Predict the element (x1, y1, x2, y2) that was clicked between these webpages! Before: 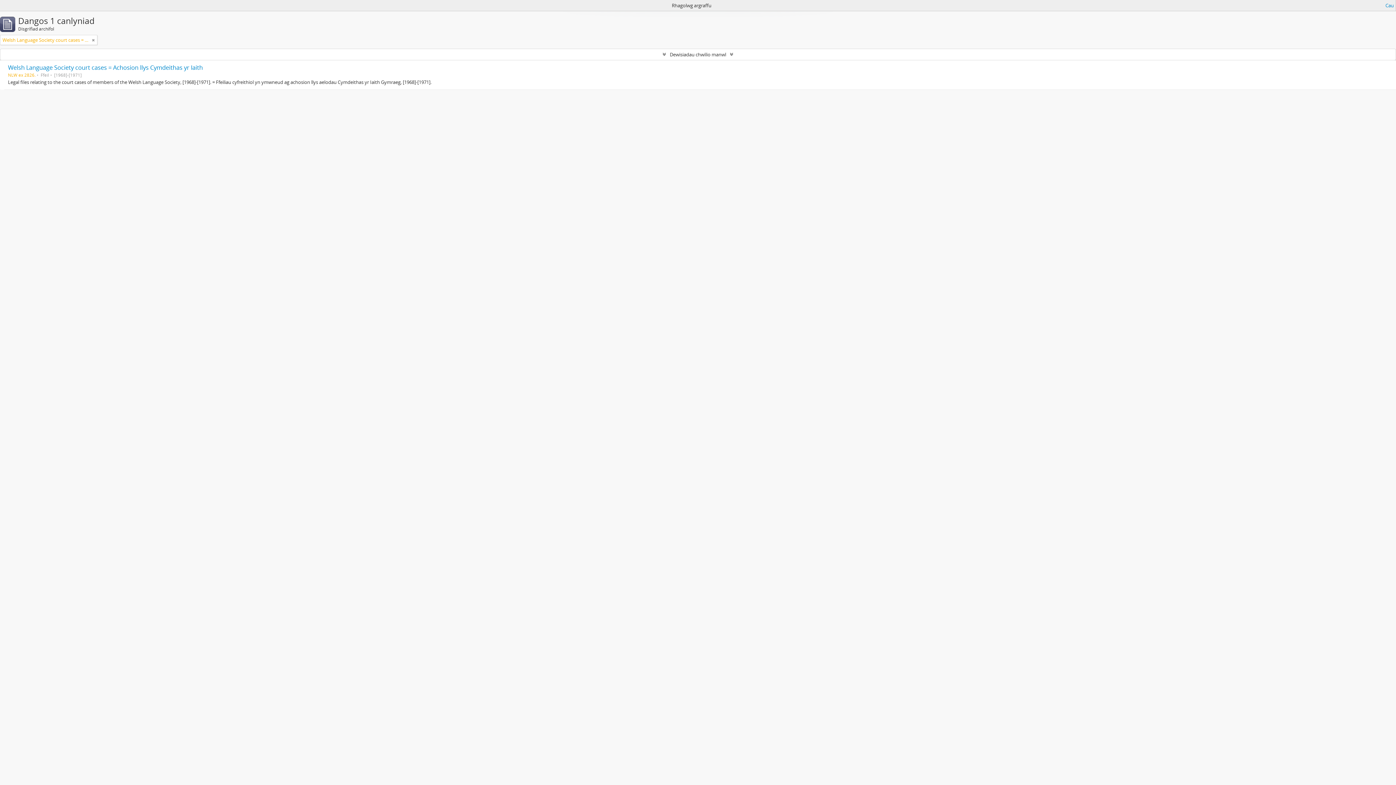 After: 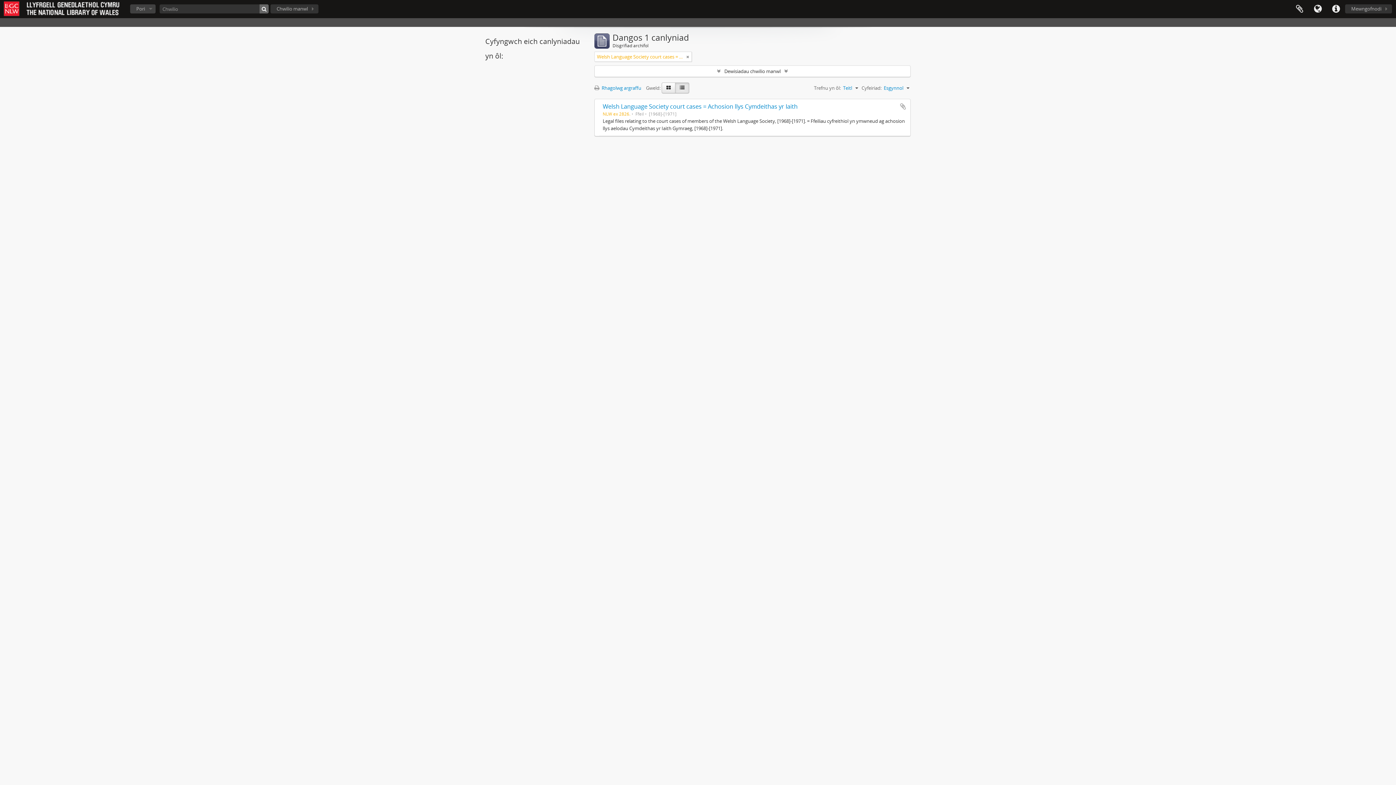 Action: label: Cau bbox: (1385, 1, 1394, 9)